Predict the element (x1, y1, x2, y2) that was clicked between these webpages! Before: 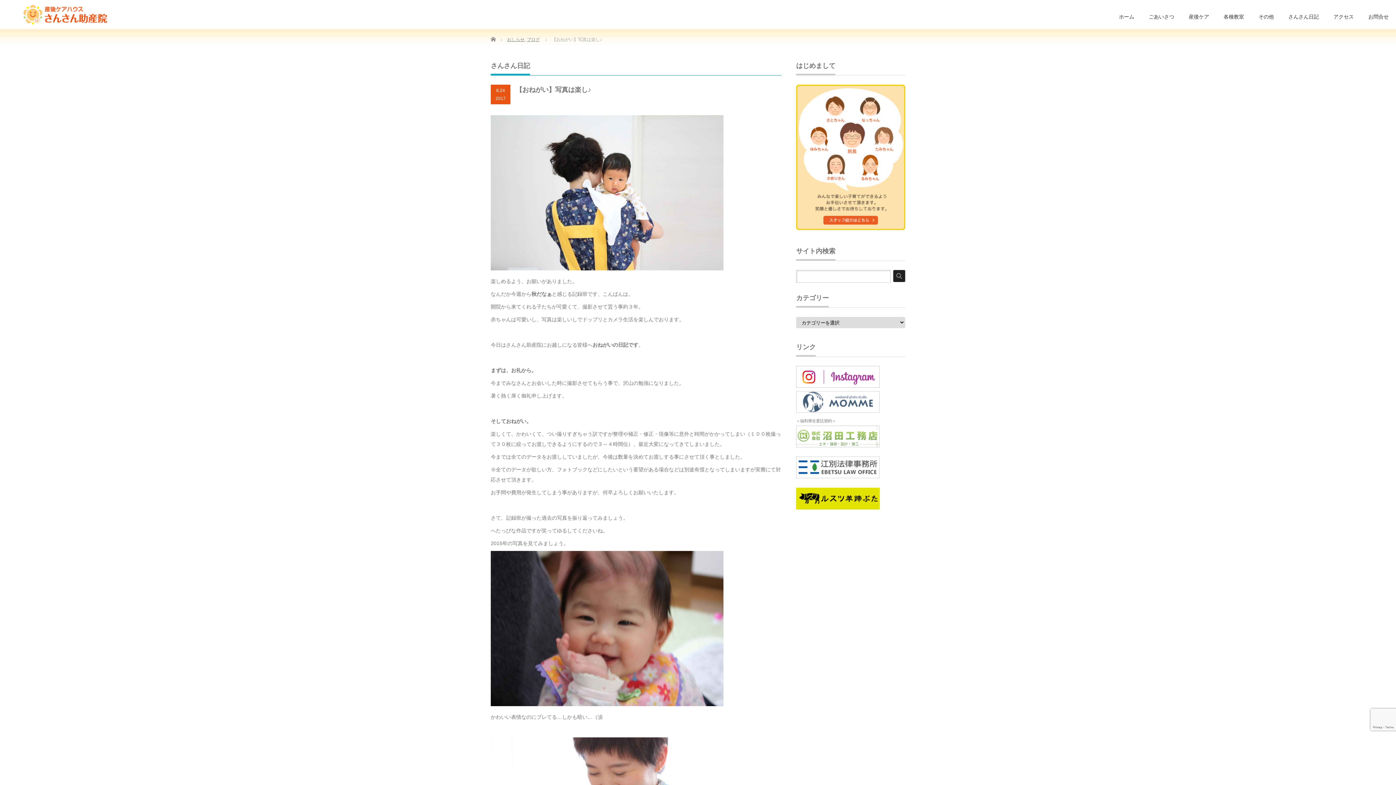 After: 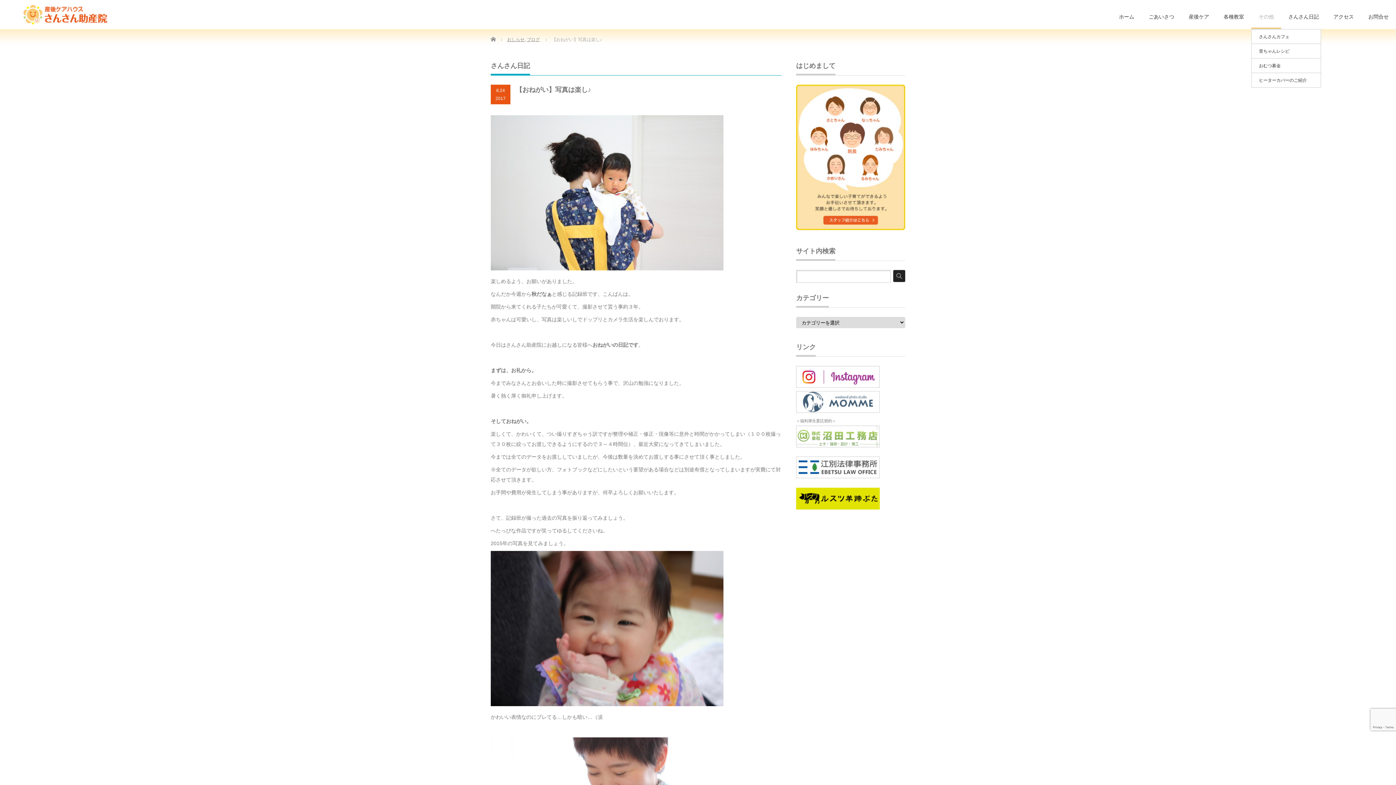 Action: label: その他 bbox: (1251, 5, 1281, 29)